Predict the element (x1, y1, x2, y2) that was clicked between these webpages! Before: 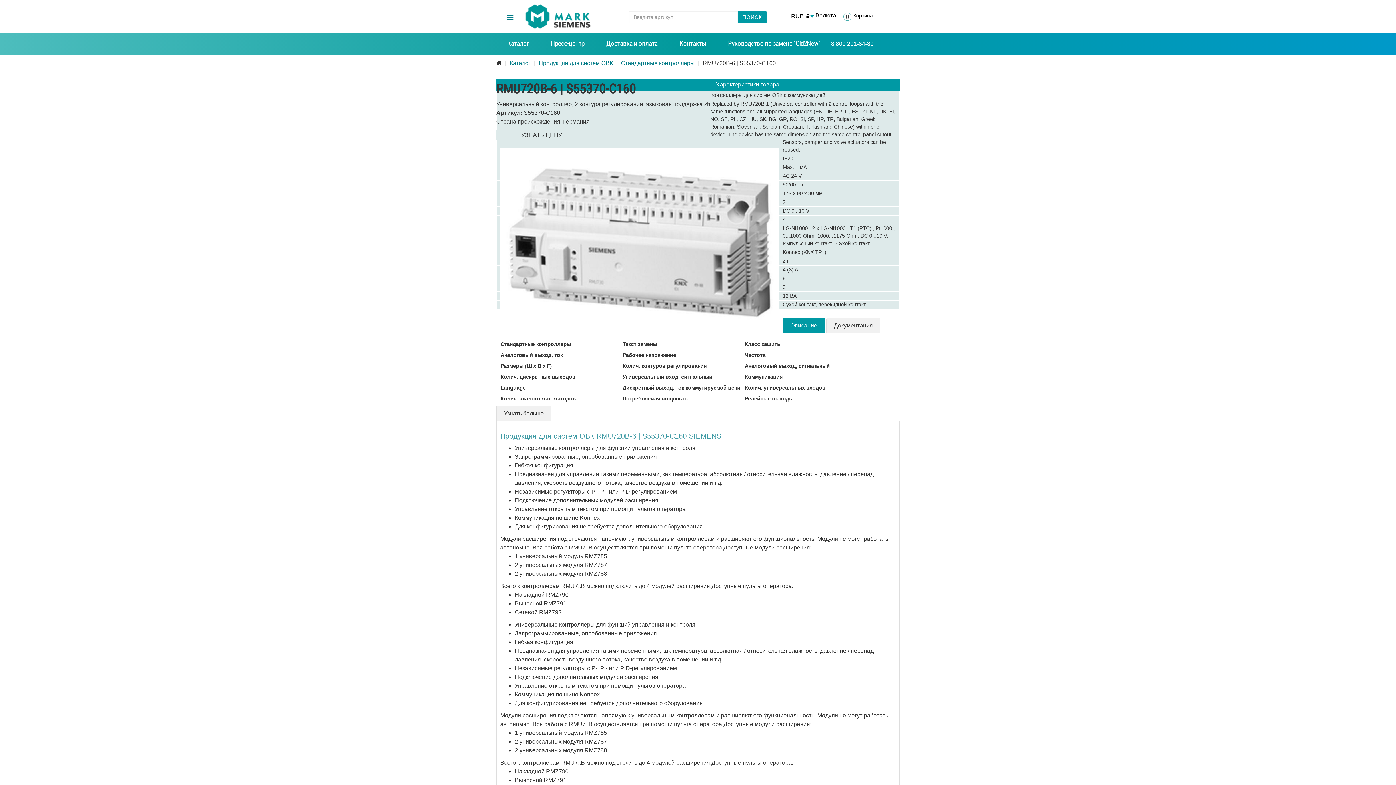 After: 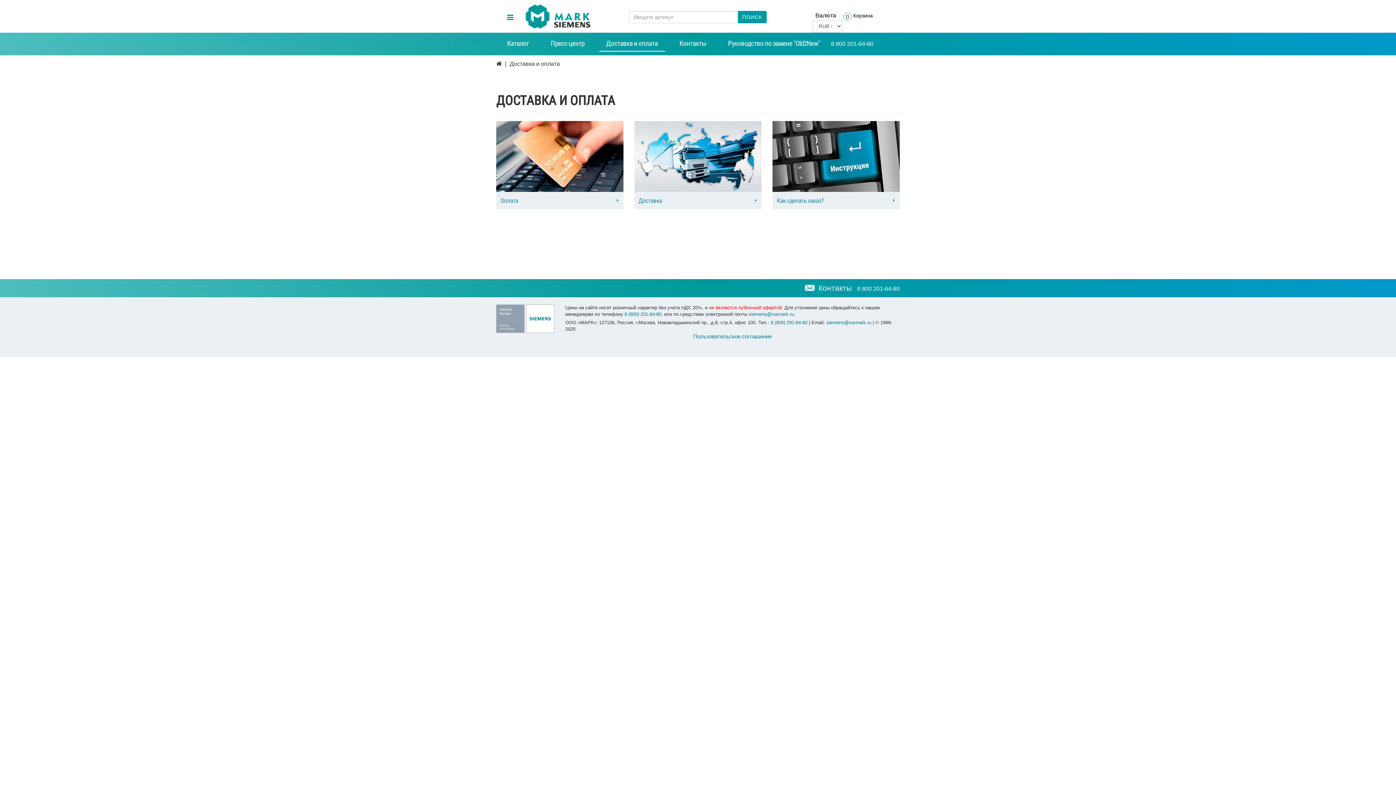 Action: bbox: (599, 36, 665, 50) label: Доставка и оплата